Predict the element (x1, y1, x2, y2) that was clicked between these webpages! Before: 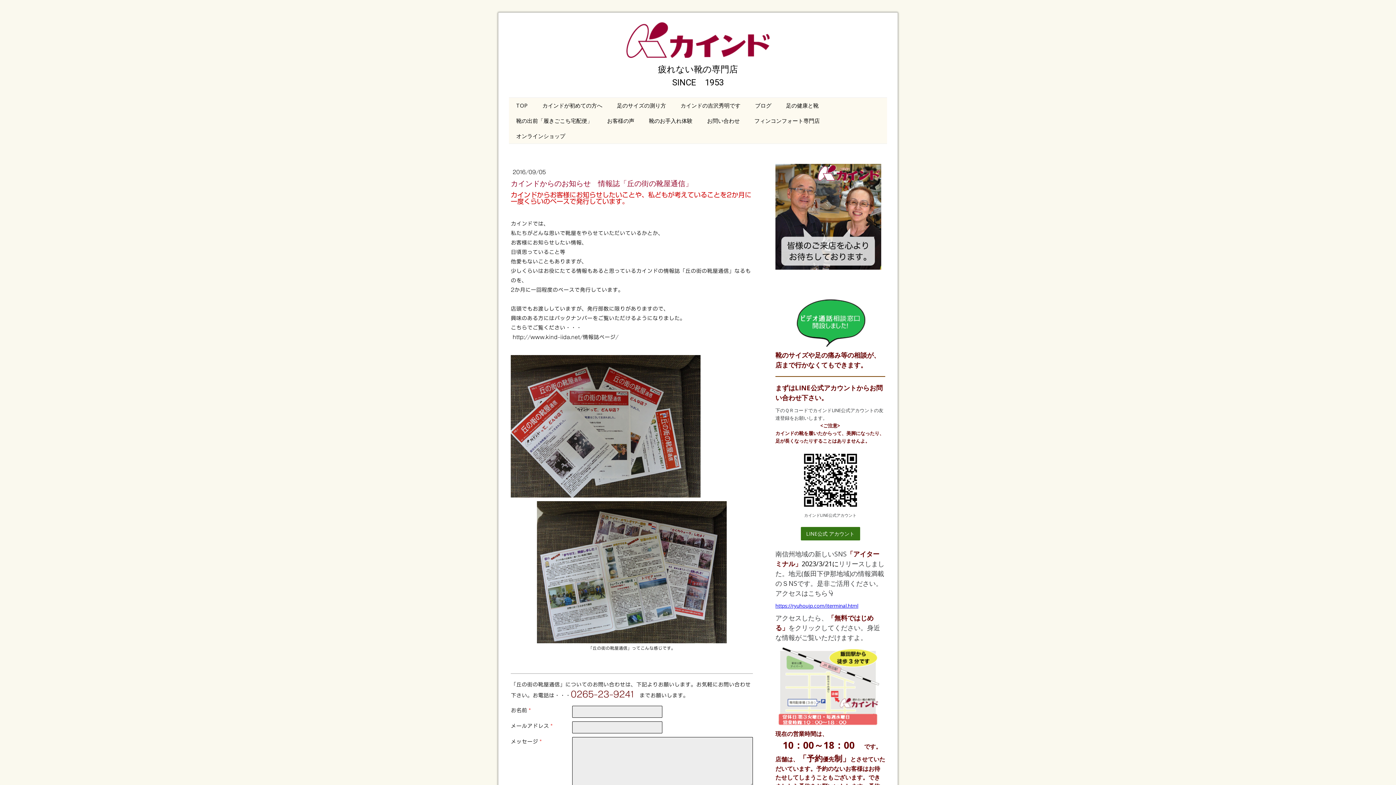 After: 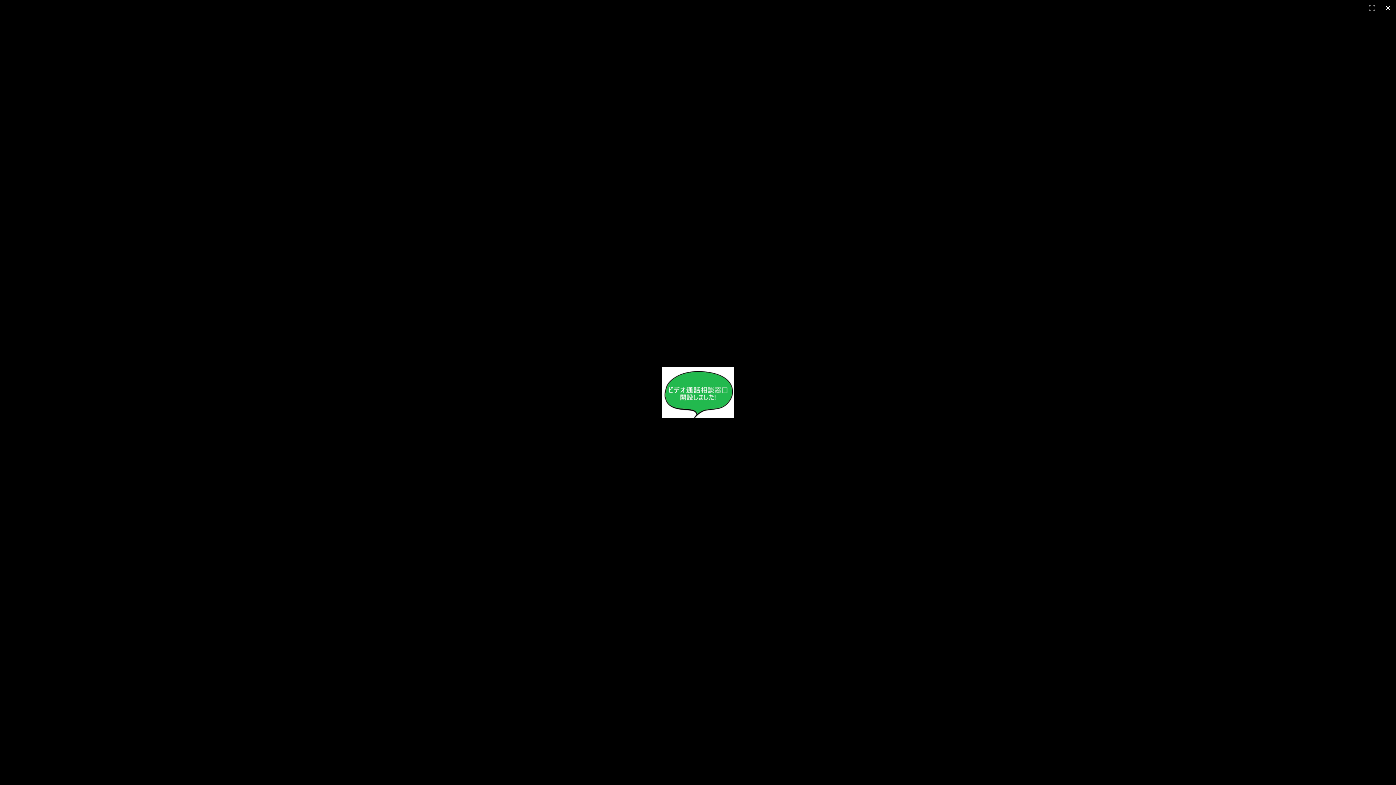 Action: bbox: (794, 295, 866, 302)